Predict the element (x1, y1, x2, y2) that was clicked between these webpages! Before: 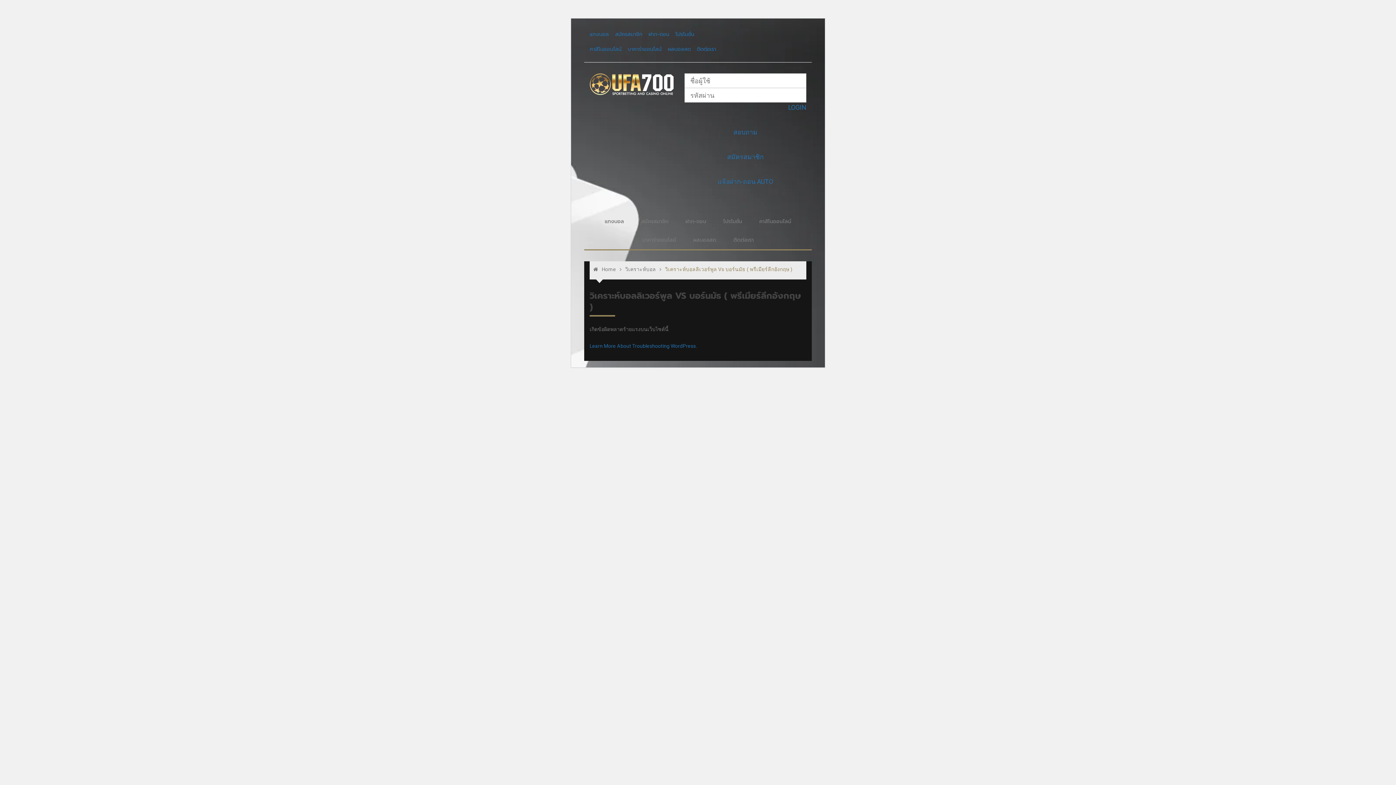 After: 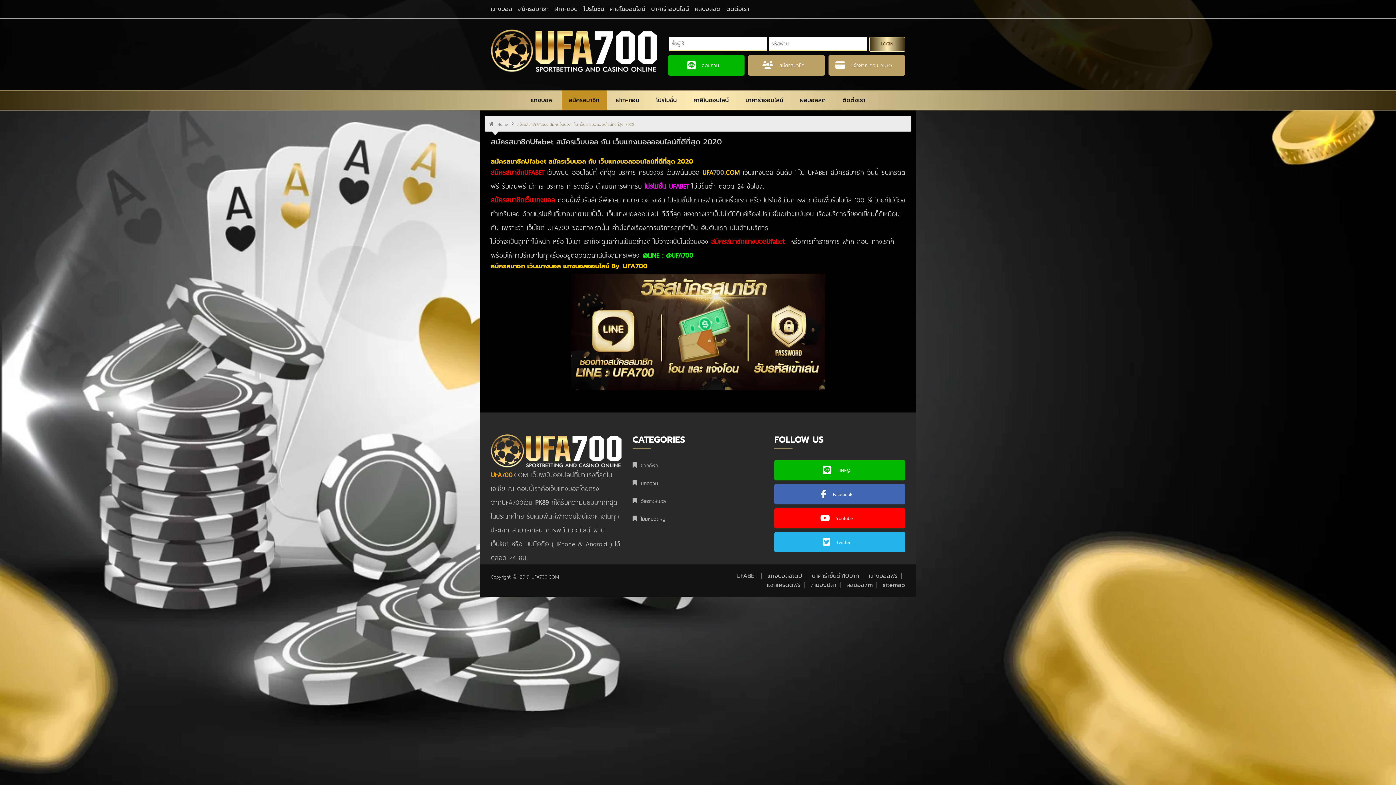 Action: bbox: (634, 212, 675, 230) label: สมัครสมาชิก